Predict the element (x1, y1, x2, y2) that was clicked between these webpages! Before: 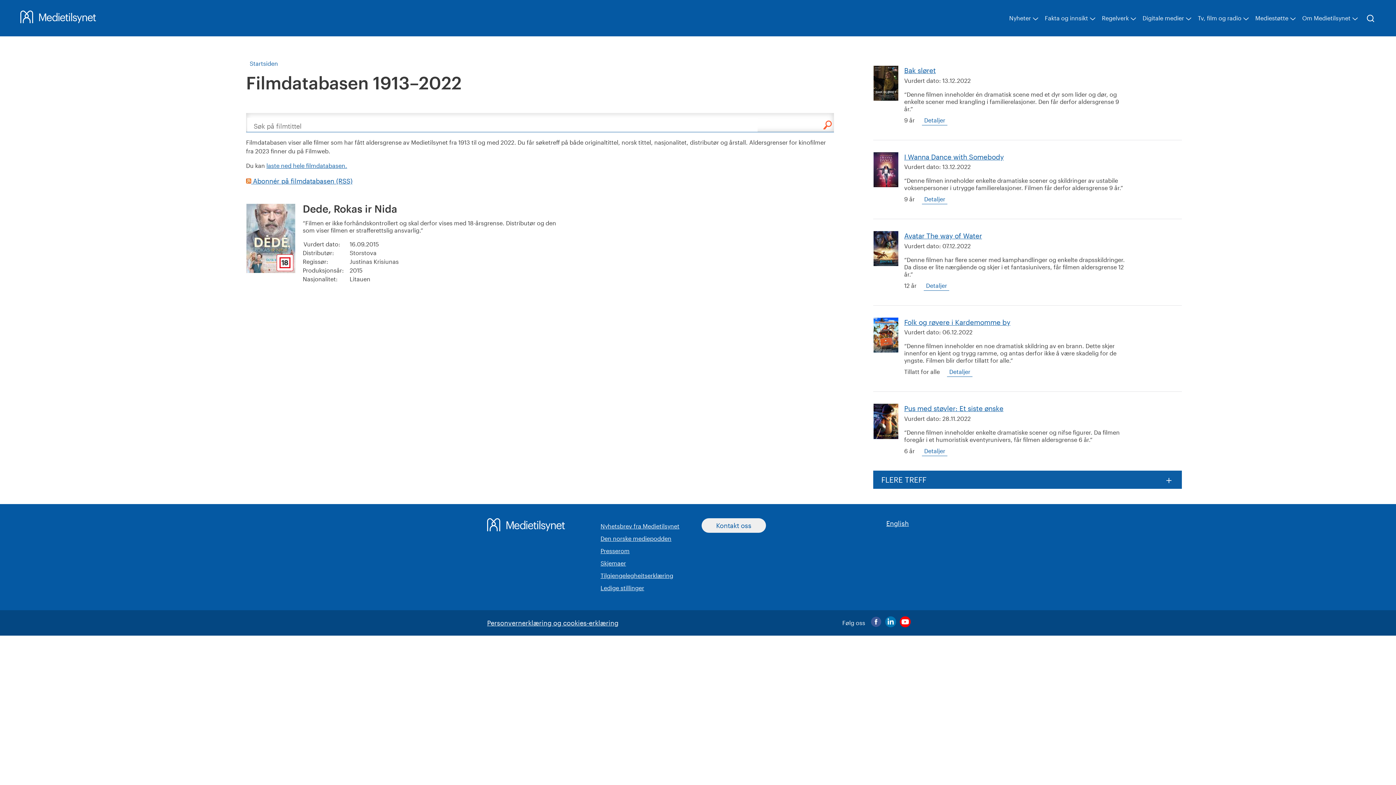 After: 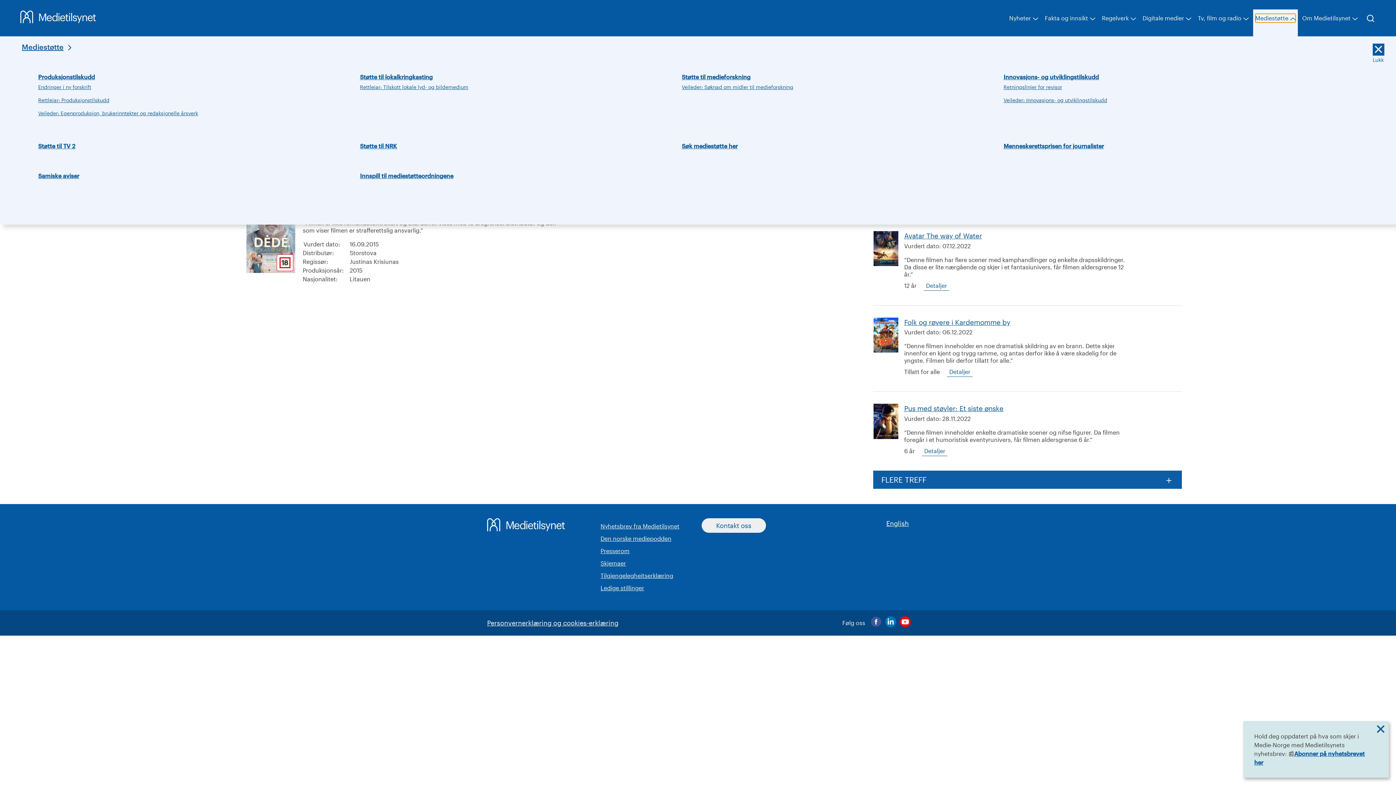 Action: bbox: (1255, 13, 1296, 22) label: Mediestøtte